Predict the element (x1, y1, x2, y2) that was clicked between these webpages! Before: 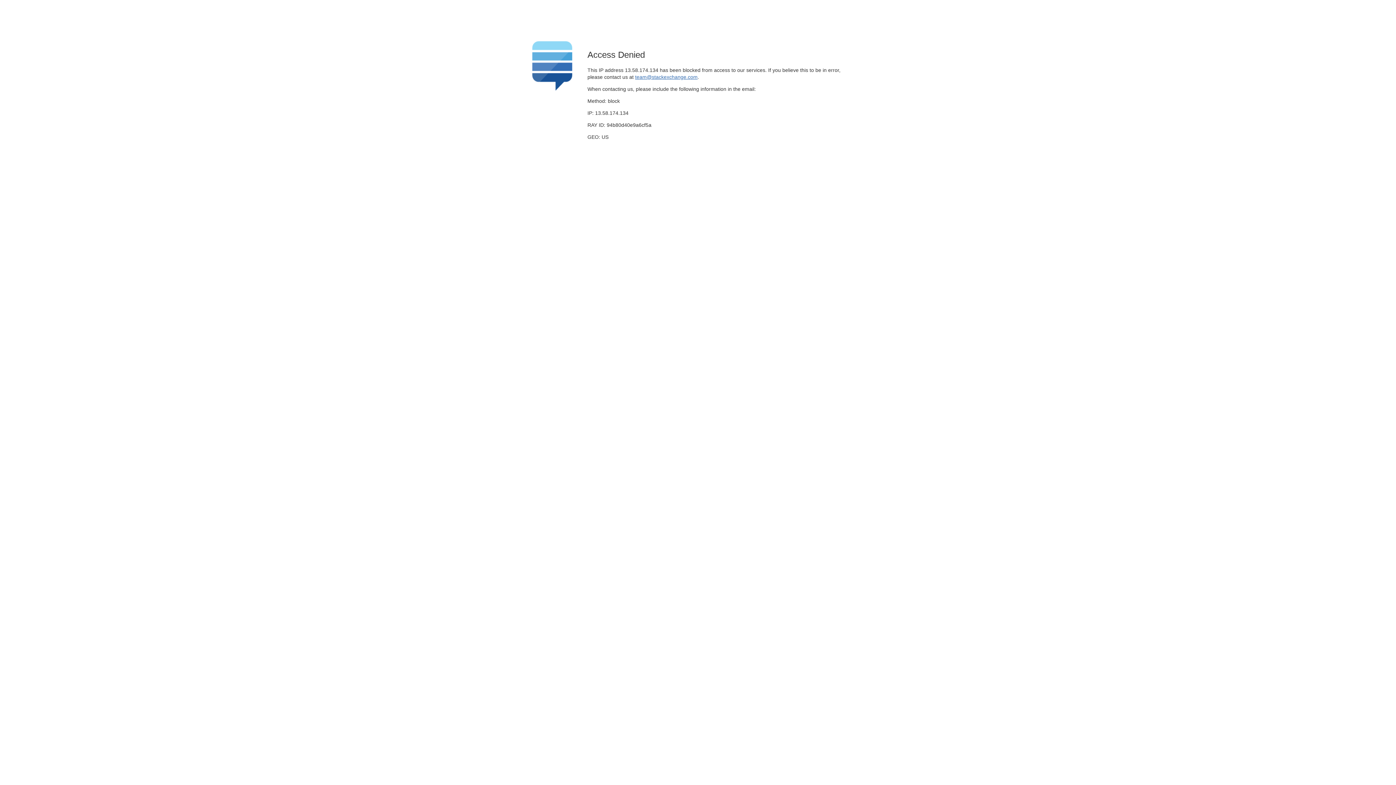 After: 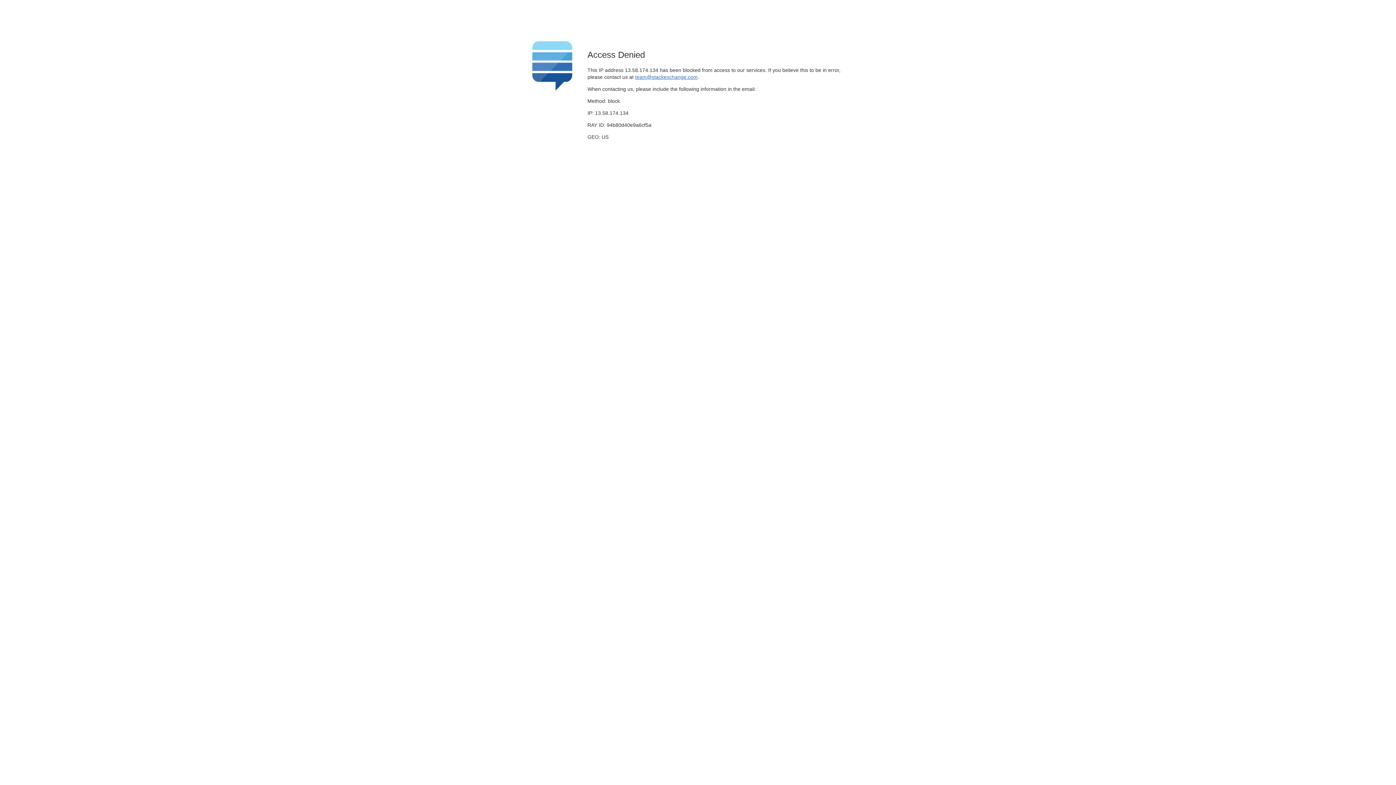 Action: bbox: (635, 74, 697, 79) label: team@stackexchange.com